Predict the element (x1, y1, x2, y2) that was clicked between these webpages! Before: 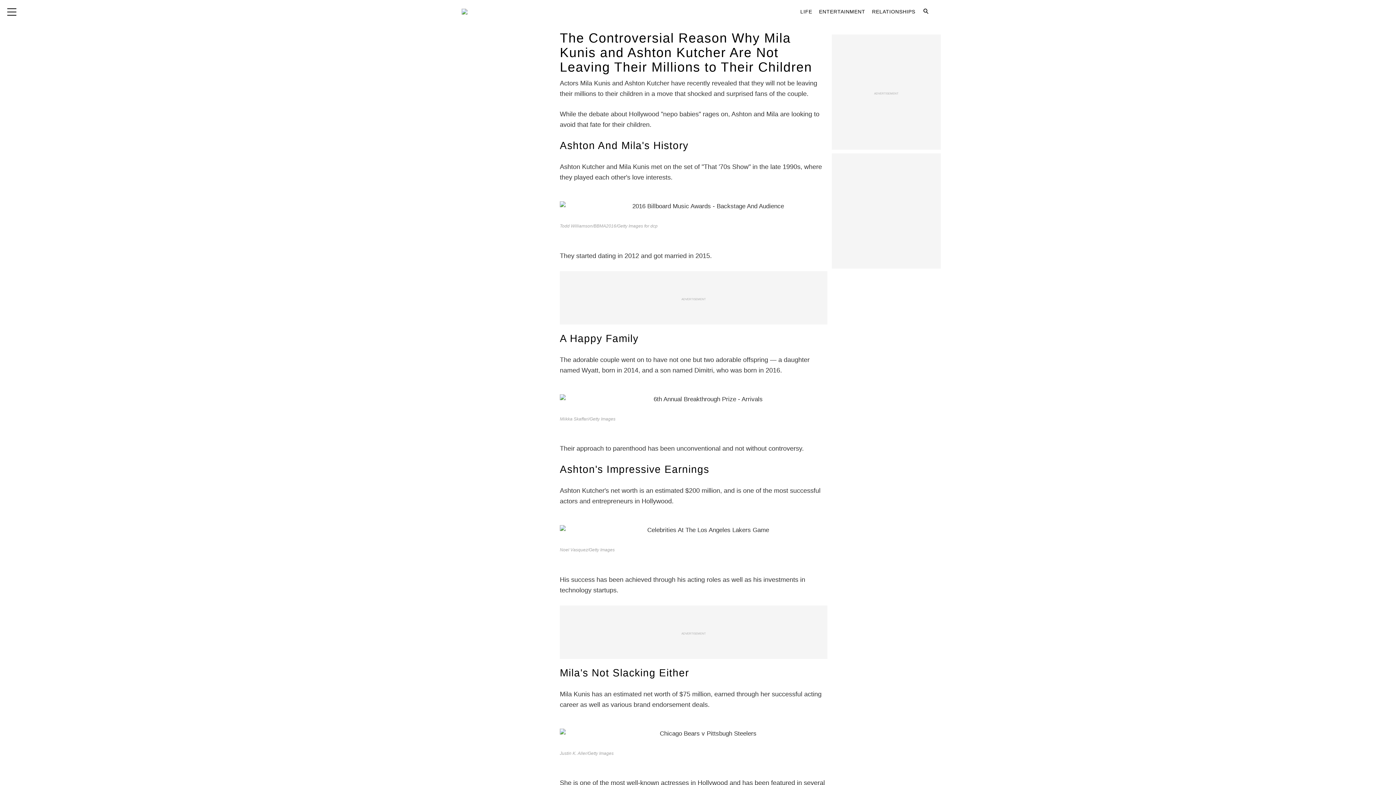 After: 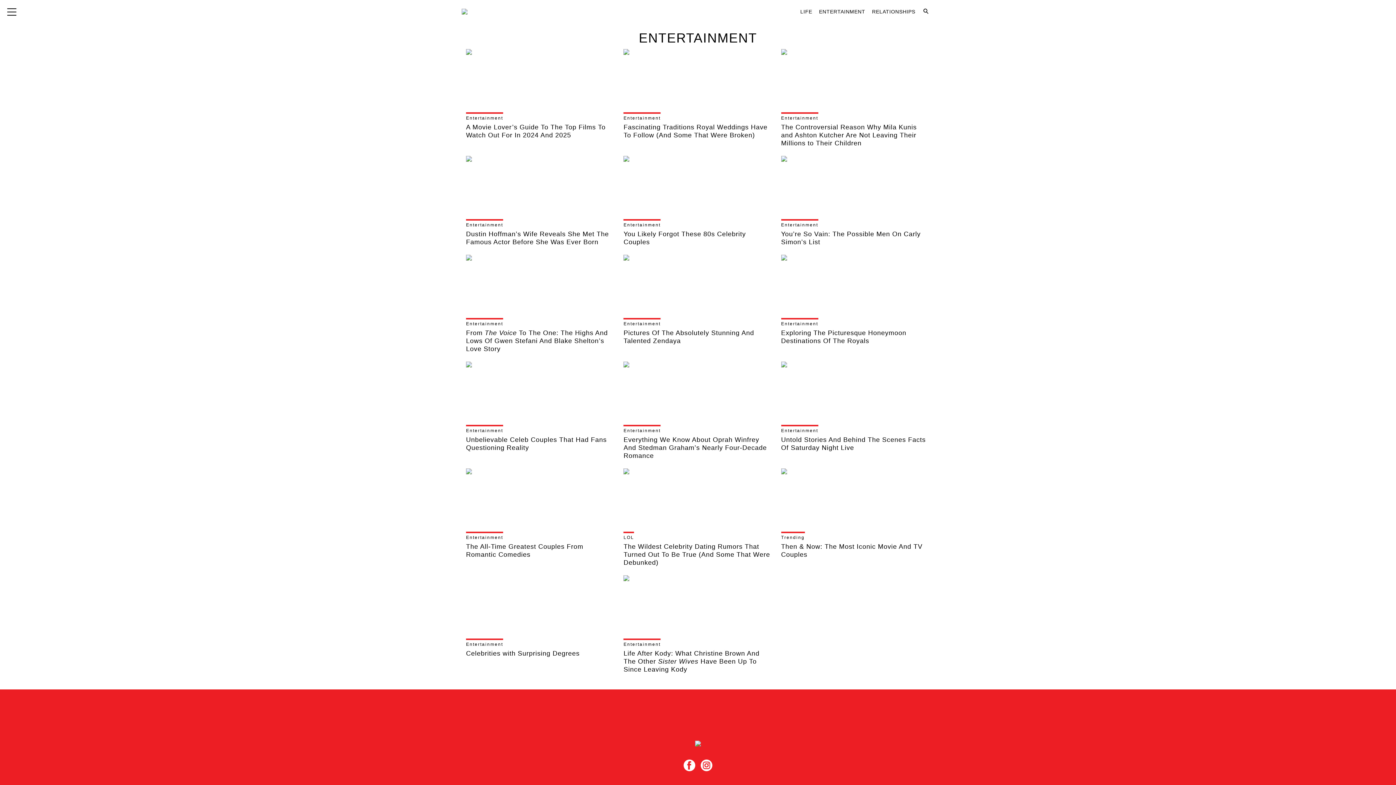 Action: label: ENTERTAINMENT bbox: (816, 0, 868, 23)